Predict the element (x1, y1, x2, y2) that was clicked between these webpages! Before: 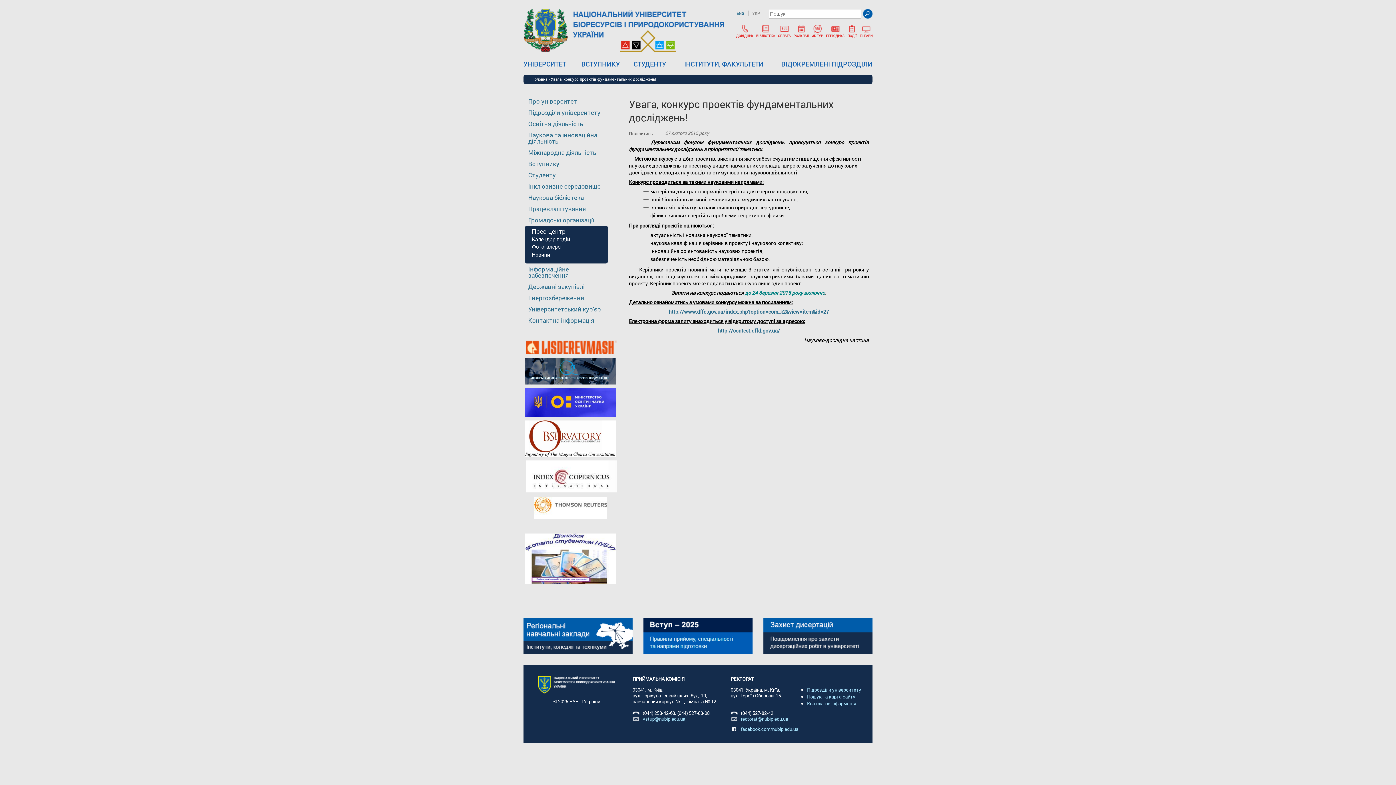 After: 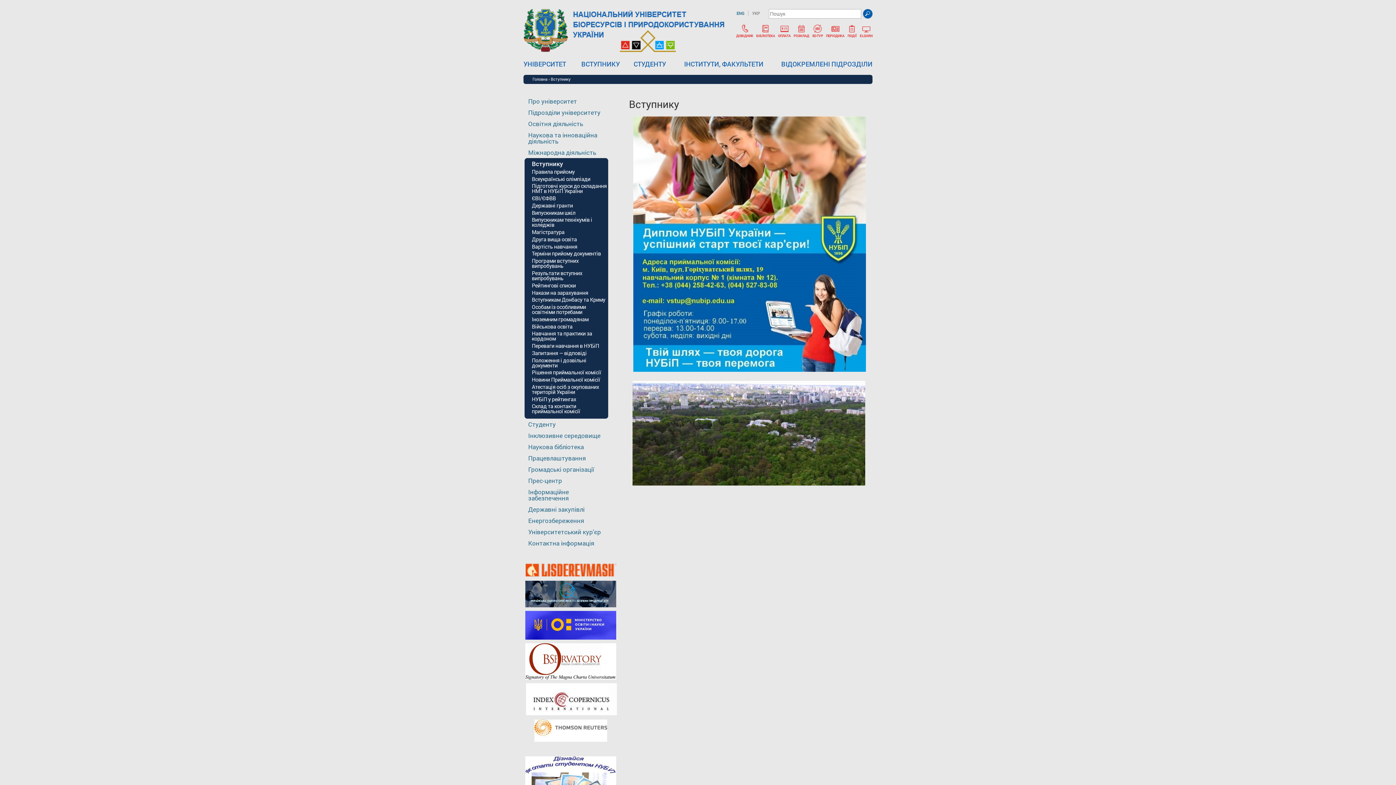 Action: bbox: (528, 159, 559, 168) label: Вступнику